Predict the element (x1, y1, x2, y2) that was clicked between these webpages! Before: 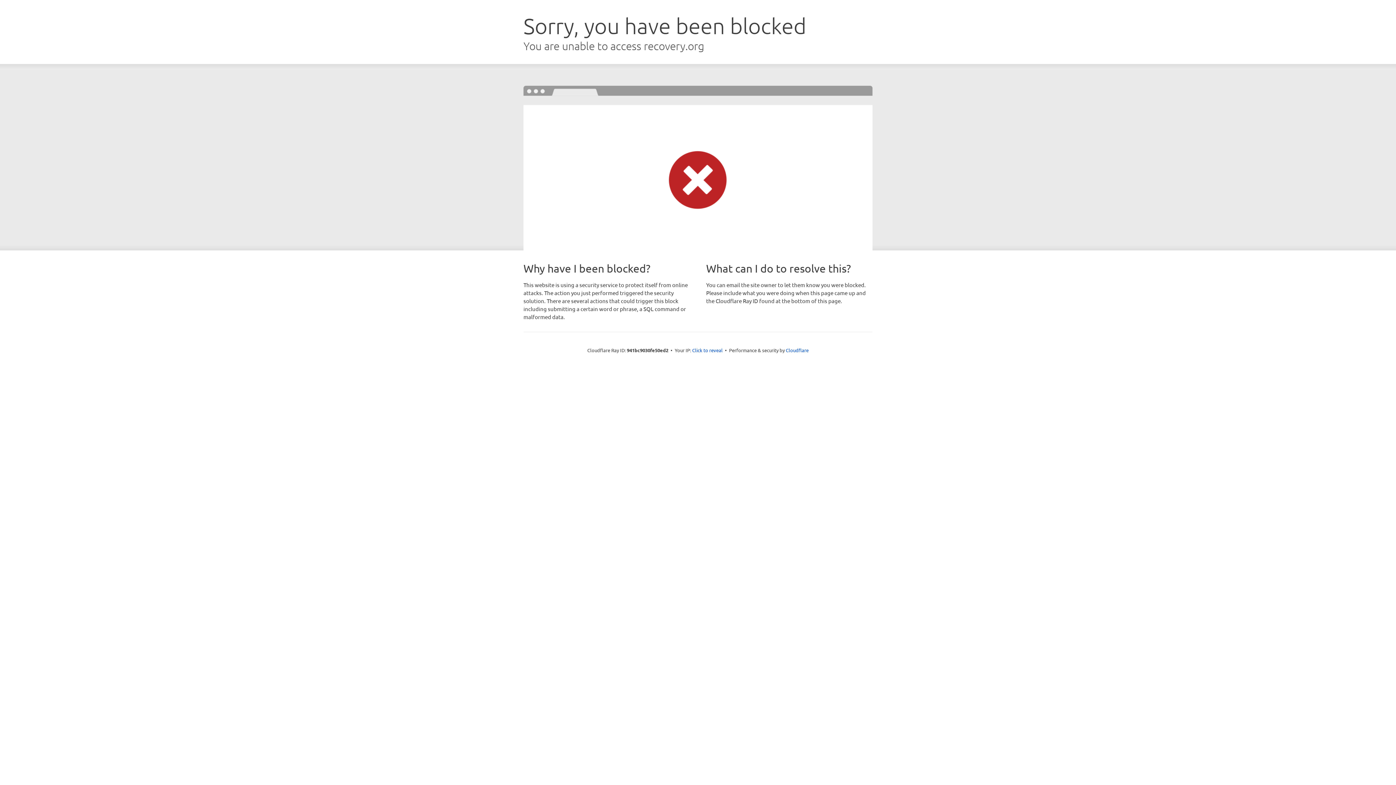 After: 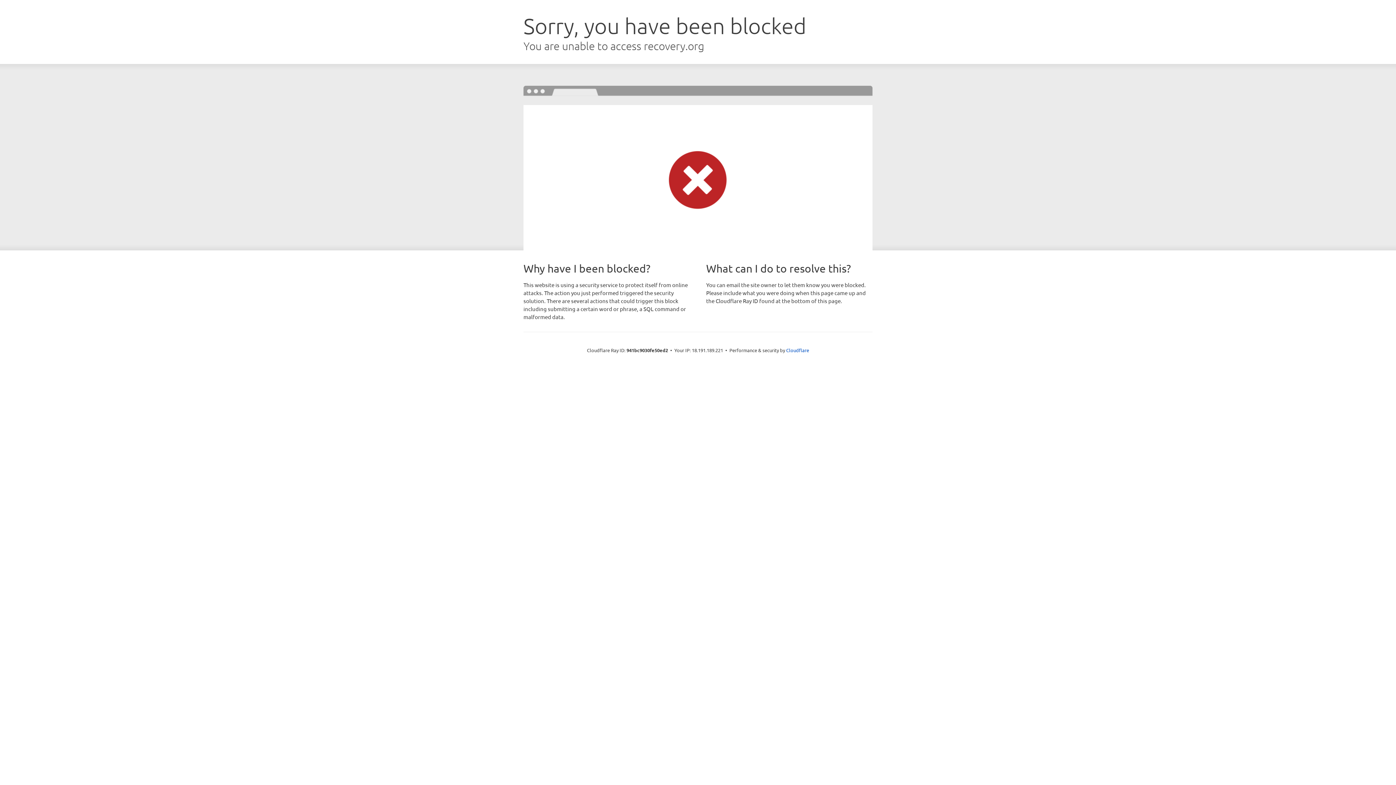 Action: bbox: (692, 346, 722, 353) label: Click to reveal